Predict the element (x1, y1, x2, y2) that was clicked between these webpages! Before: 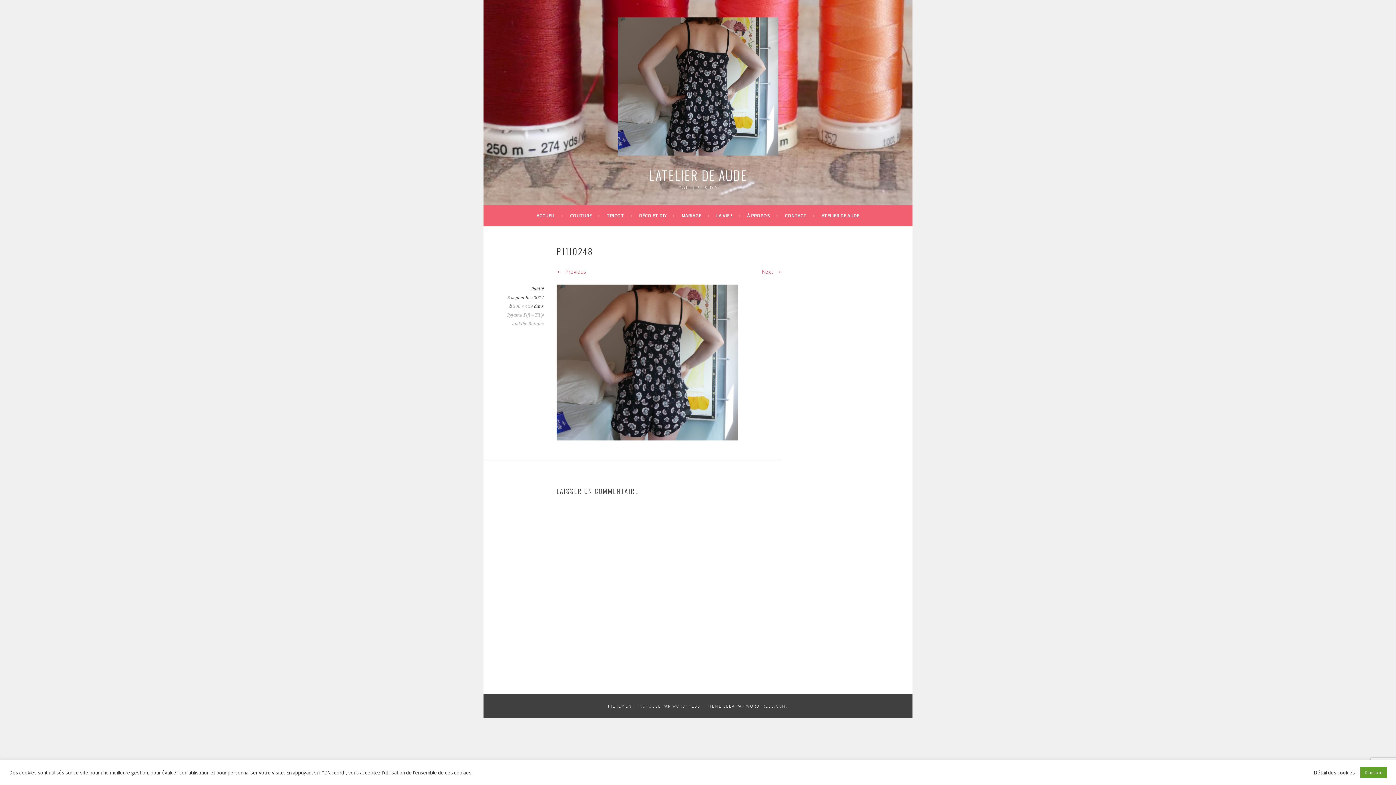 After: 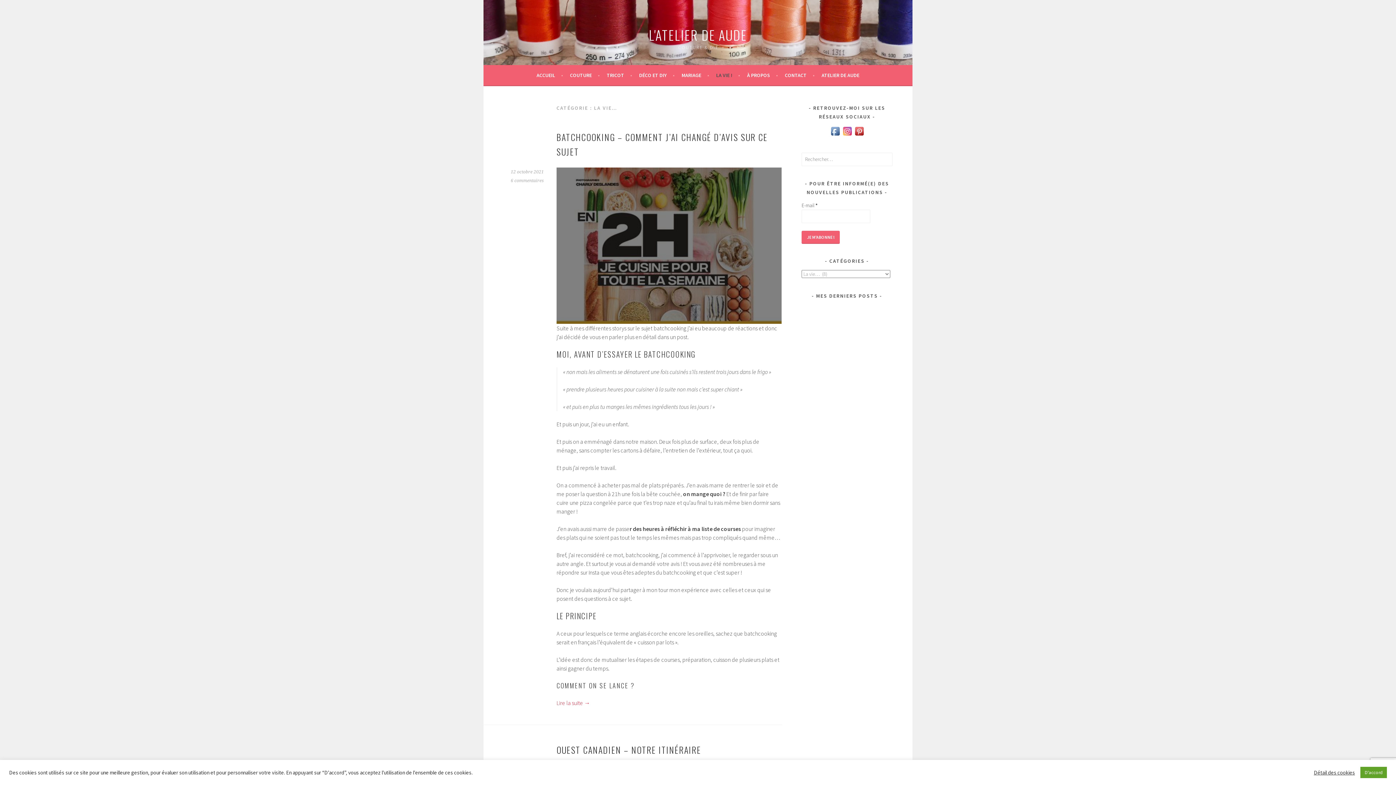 Action: label: LA VIE ! bbox: (716, 211, 740, 219)